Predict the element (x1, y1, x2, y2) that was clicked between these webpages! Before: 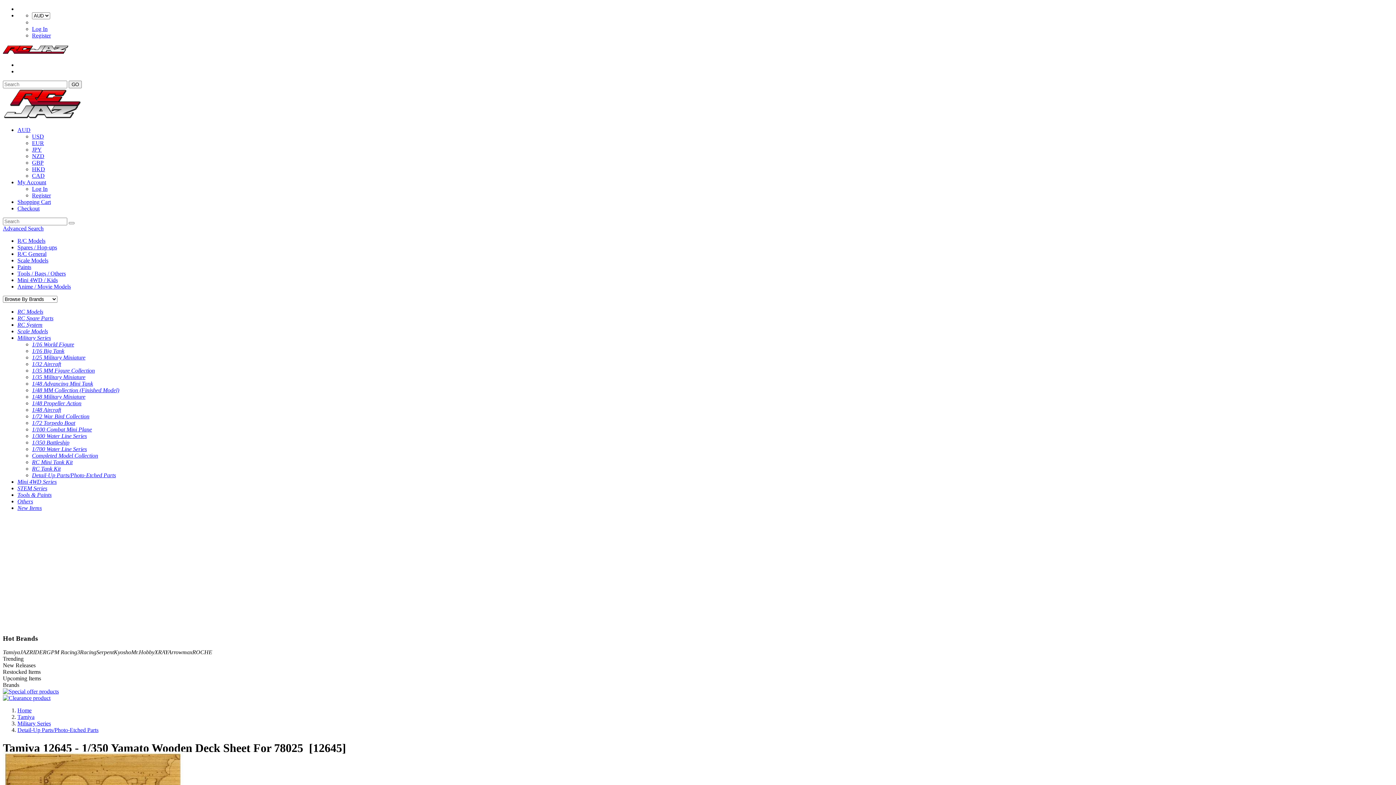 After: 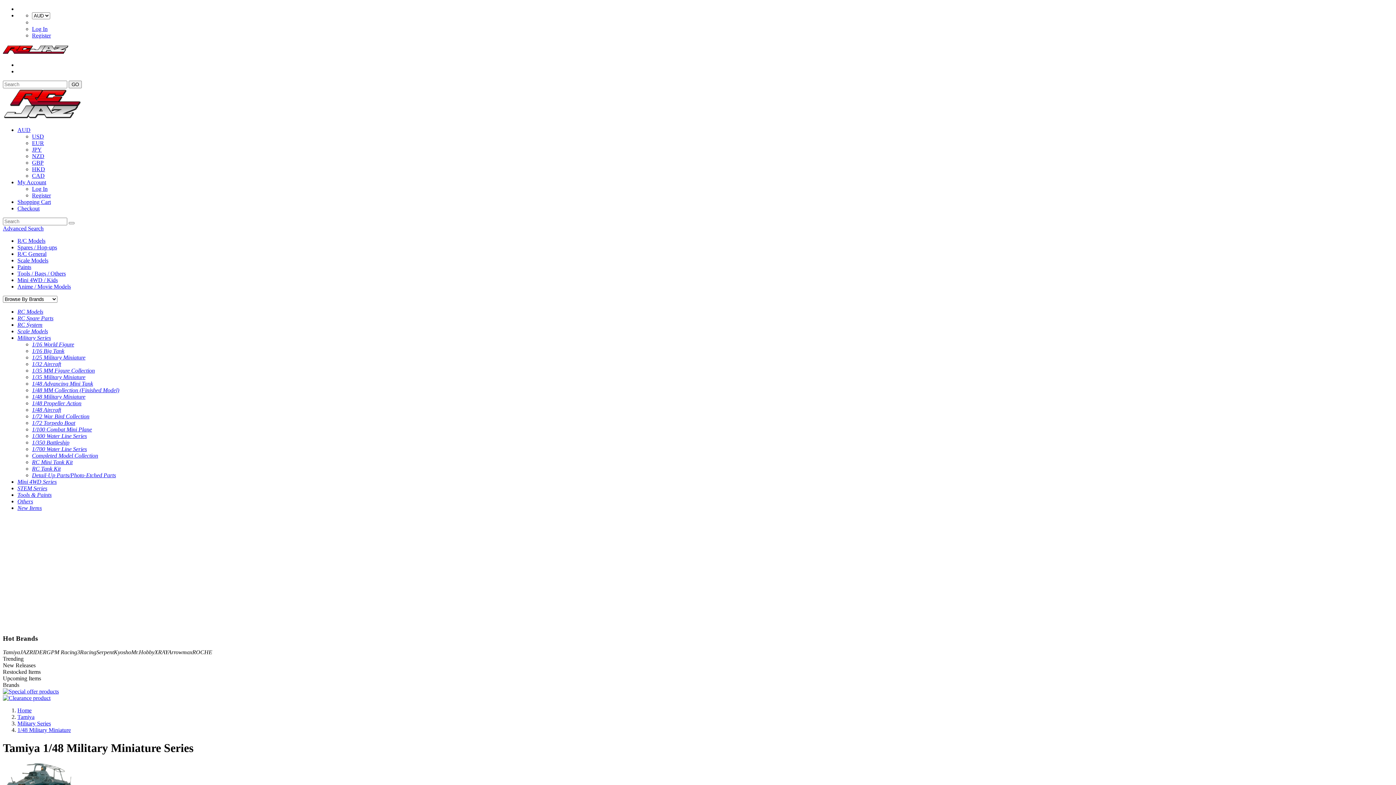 Action: bbox: (32, 393, 85, 400) label: 1/48 Military Miniature